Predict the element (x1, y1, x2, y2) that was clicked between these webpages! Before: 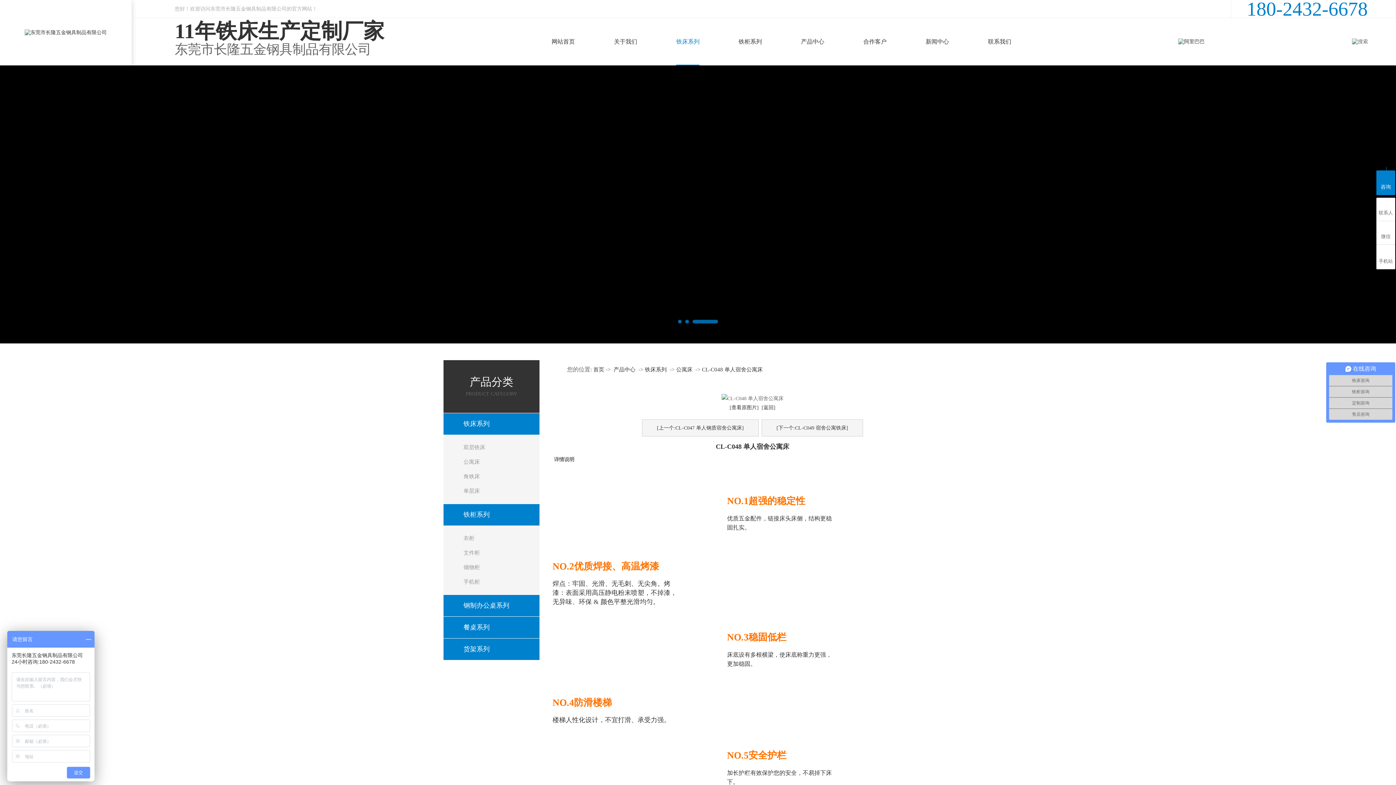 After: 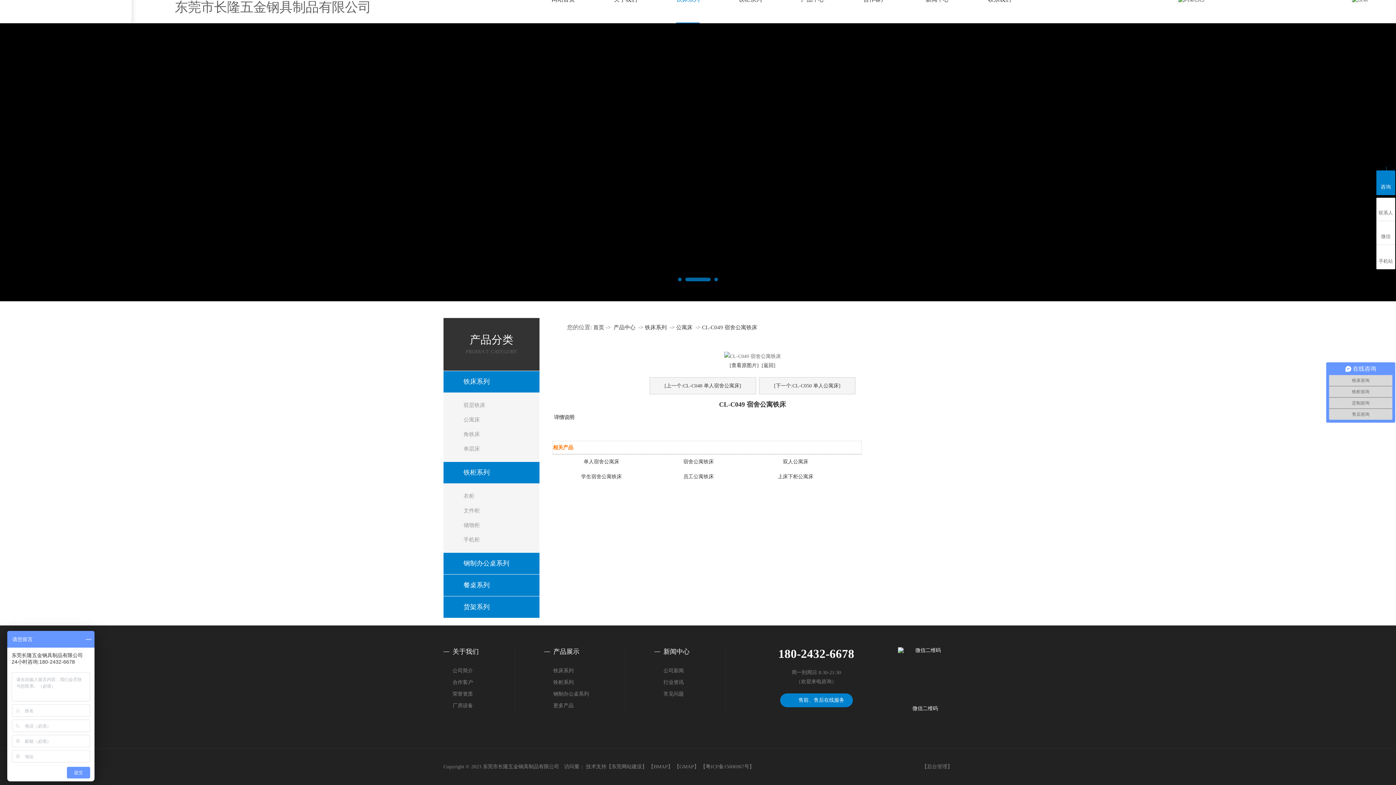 Action: label: [下一个:CL-C049 宿舍公寓铁床] bbox: (761, 419, 863, 436)